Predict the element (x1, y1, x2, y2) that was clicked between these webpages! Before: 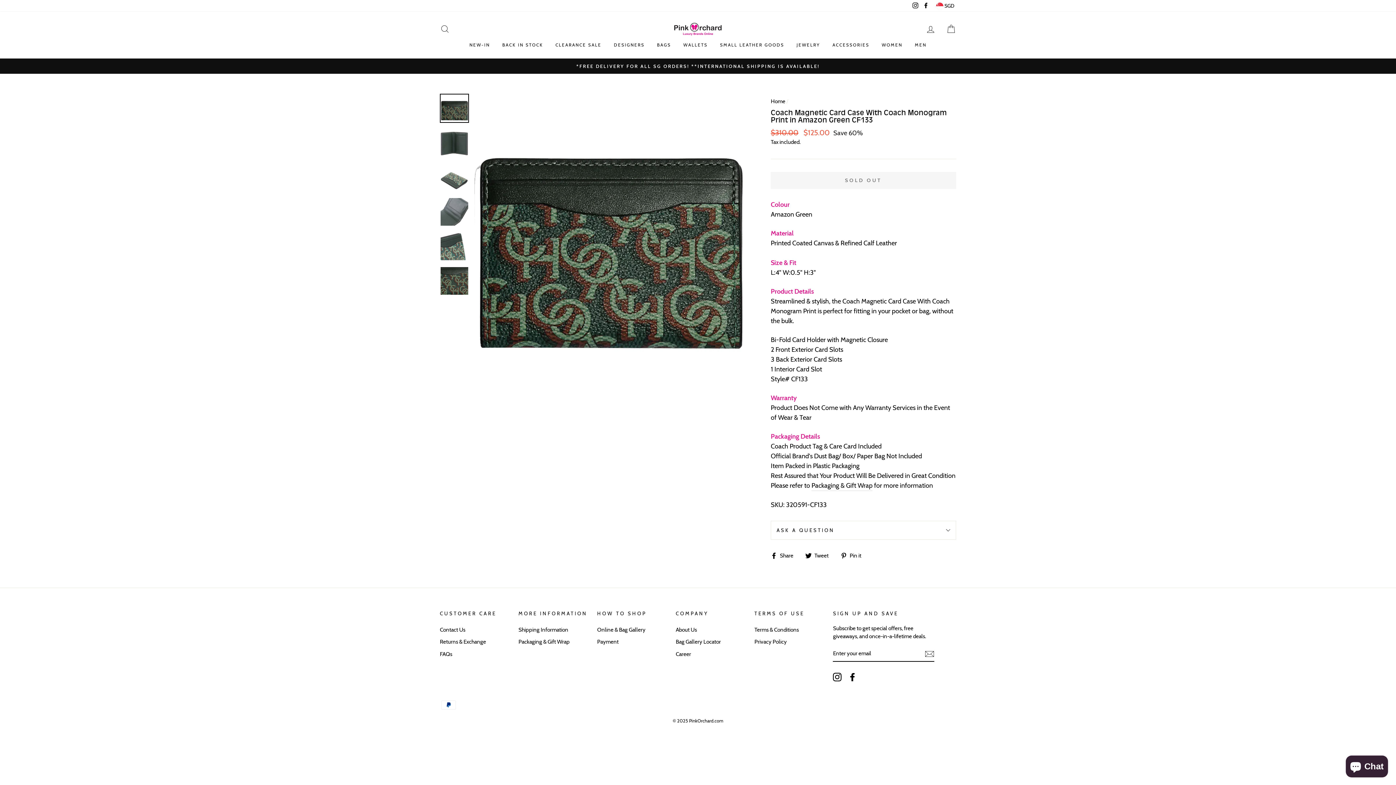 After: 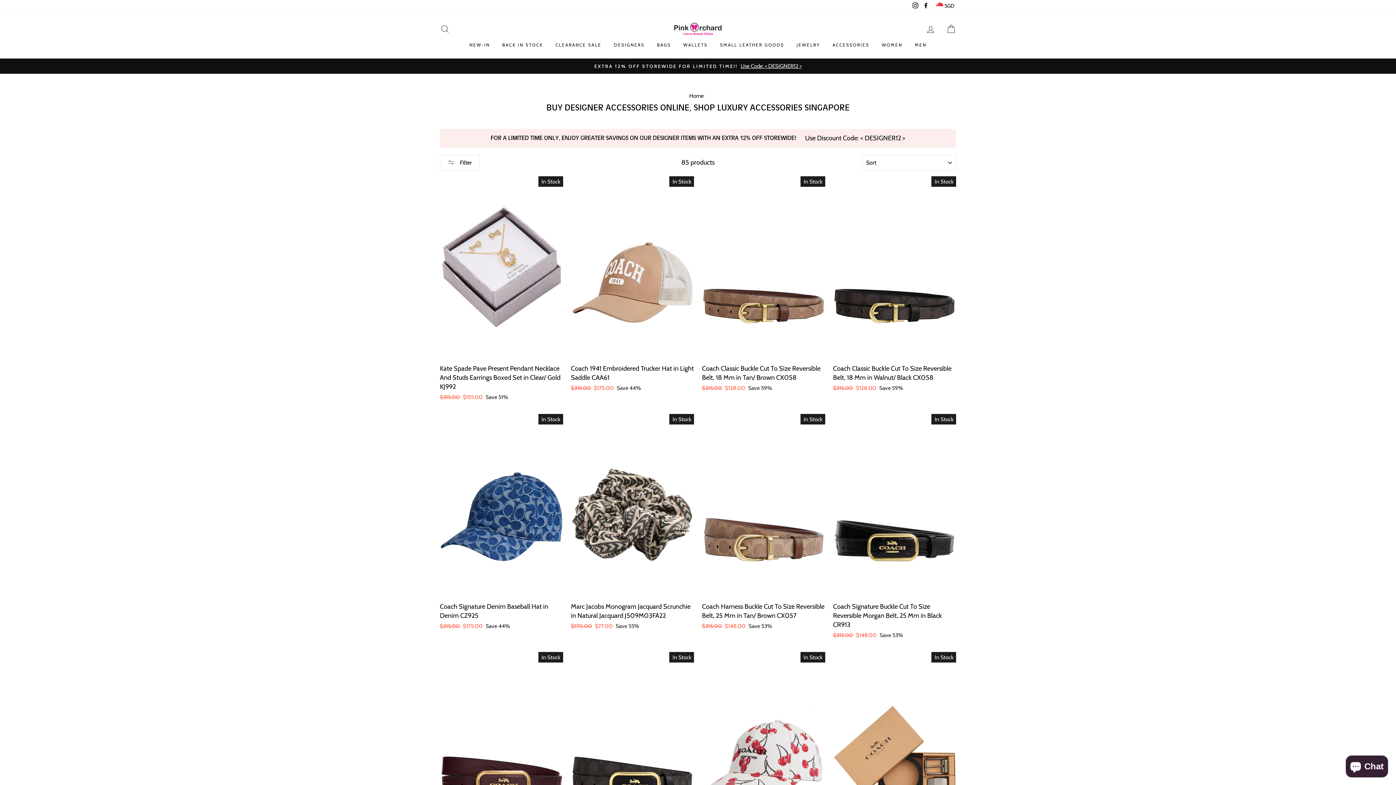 Action: label: ACCESSORIES bbox: (827, 39, 875, 51)